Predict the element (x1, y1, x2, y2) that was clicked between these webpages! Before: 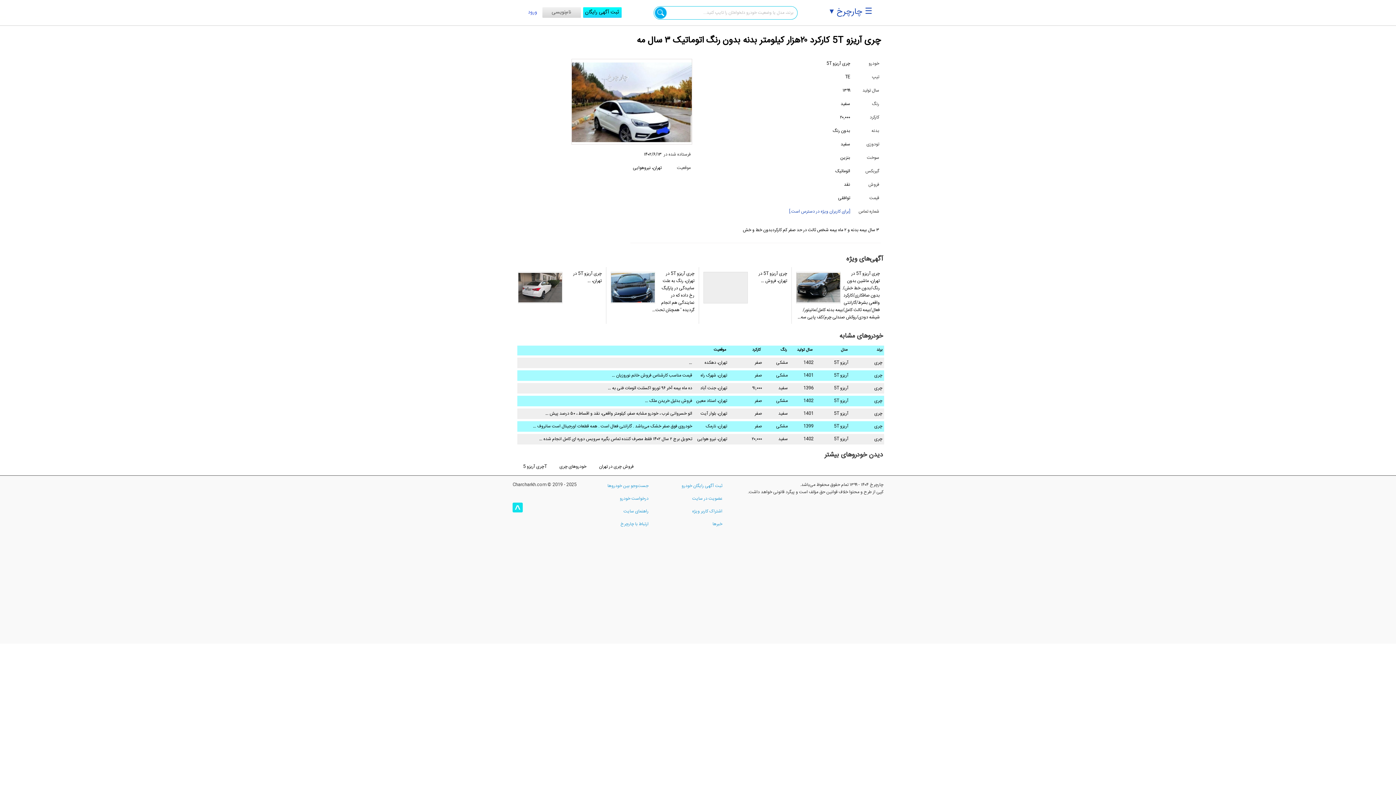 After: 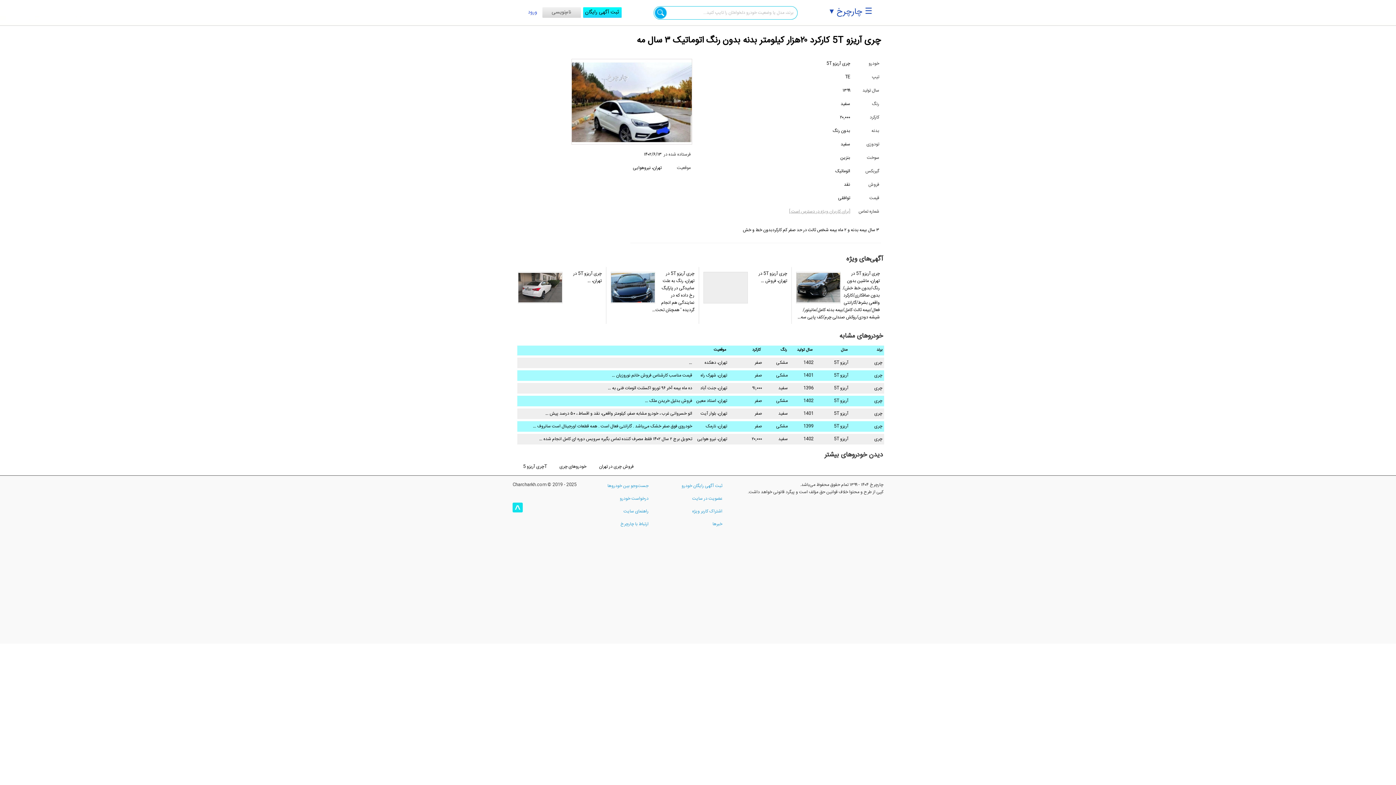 Action: bbox: (789, 208, 850, 215) label: [برای کاربران ویژه در دسترس است.]